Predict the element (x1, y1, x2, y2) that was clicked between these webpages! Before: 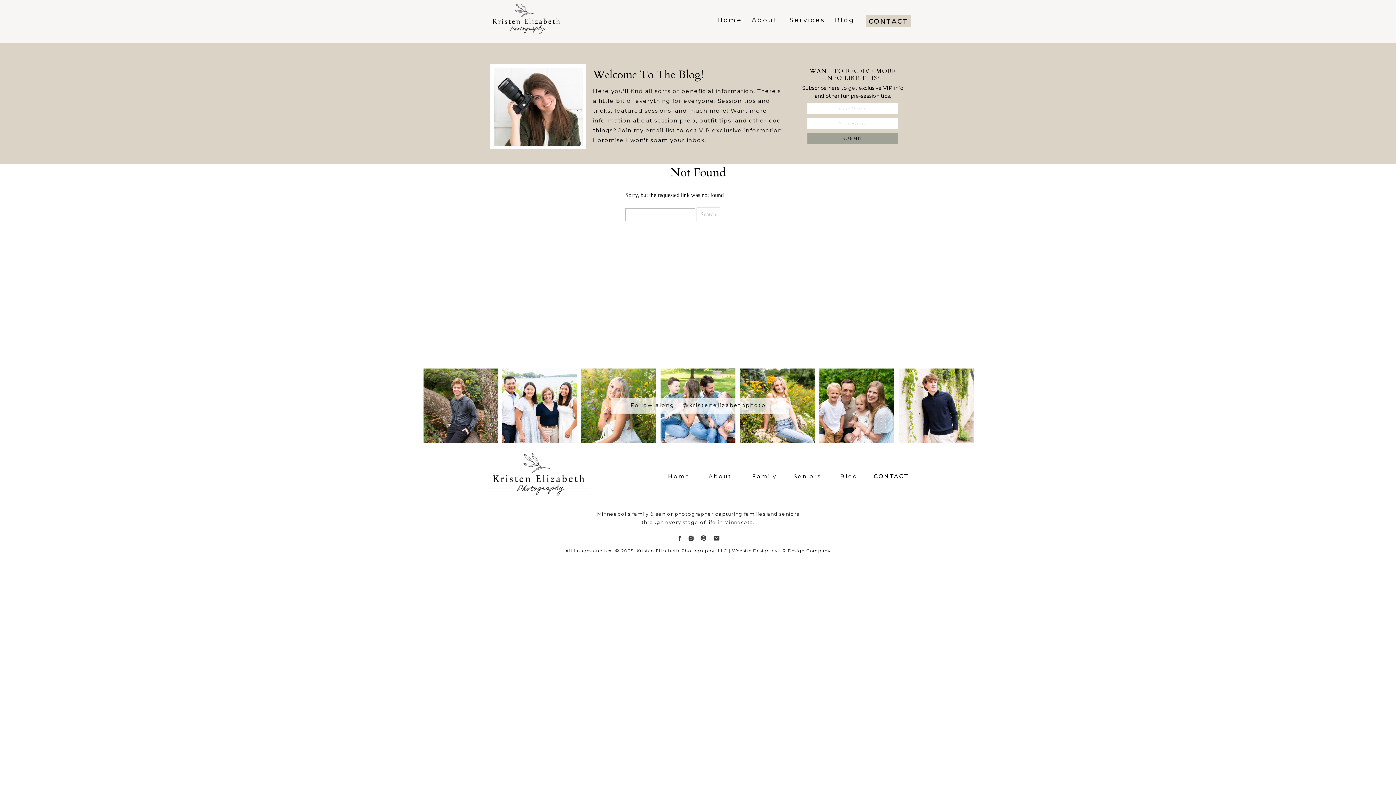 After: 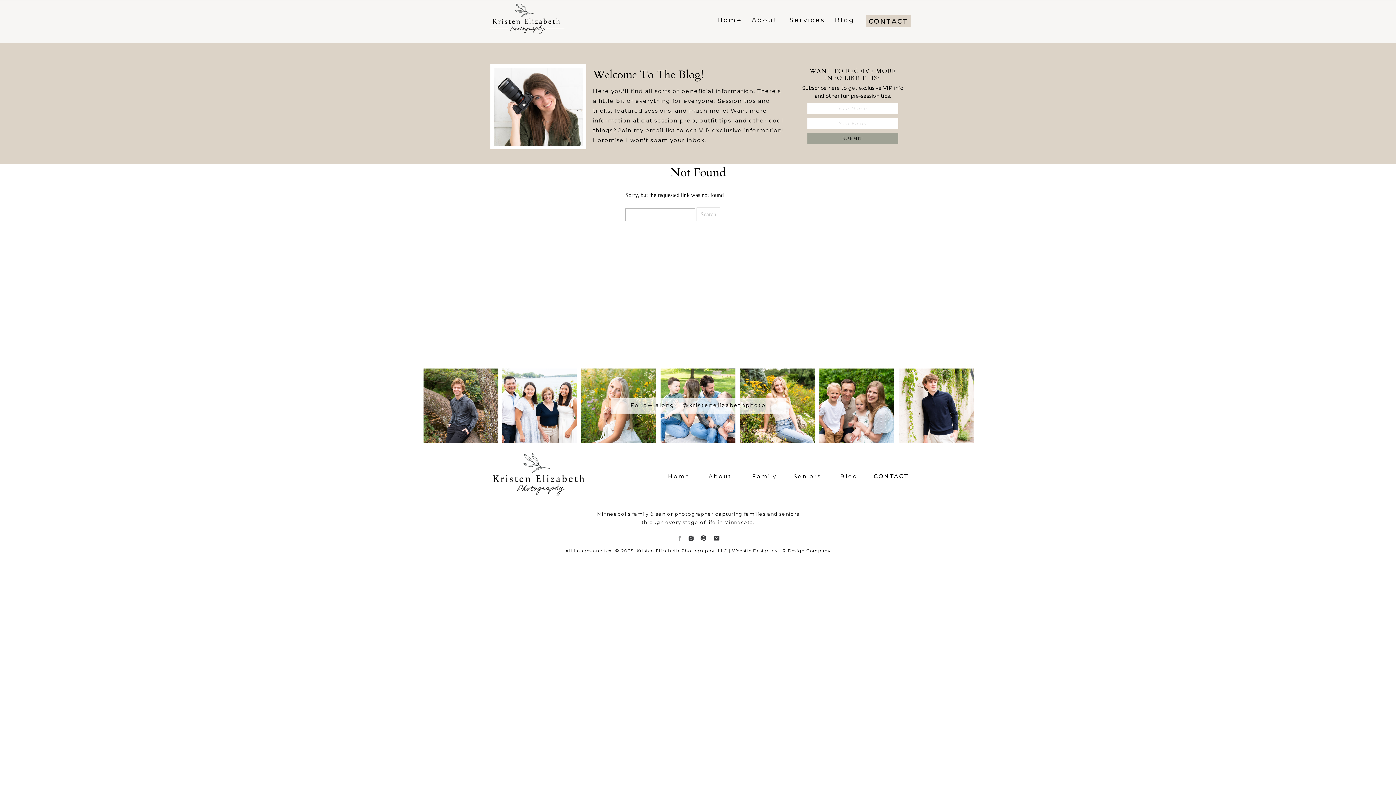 Action: bbox: (676, 535, 683, 541)